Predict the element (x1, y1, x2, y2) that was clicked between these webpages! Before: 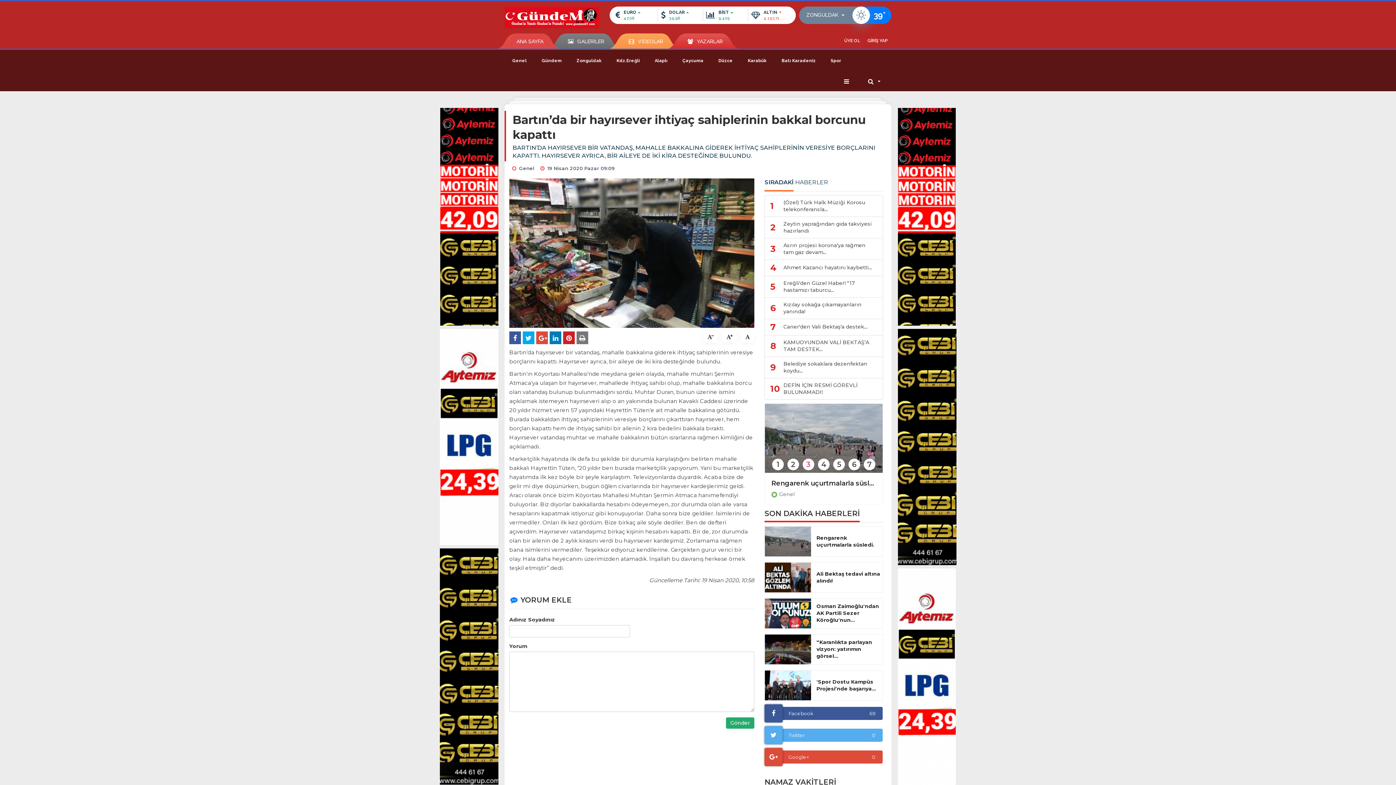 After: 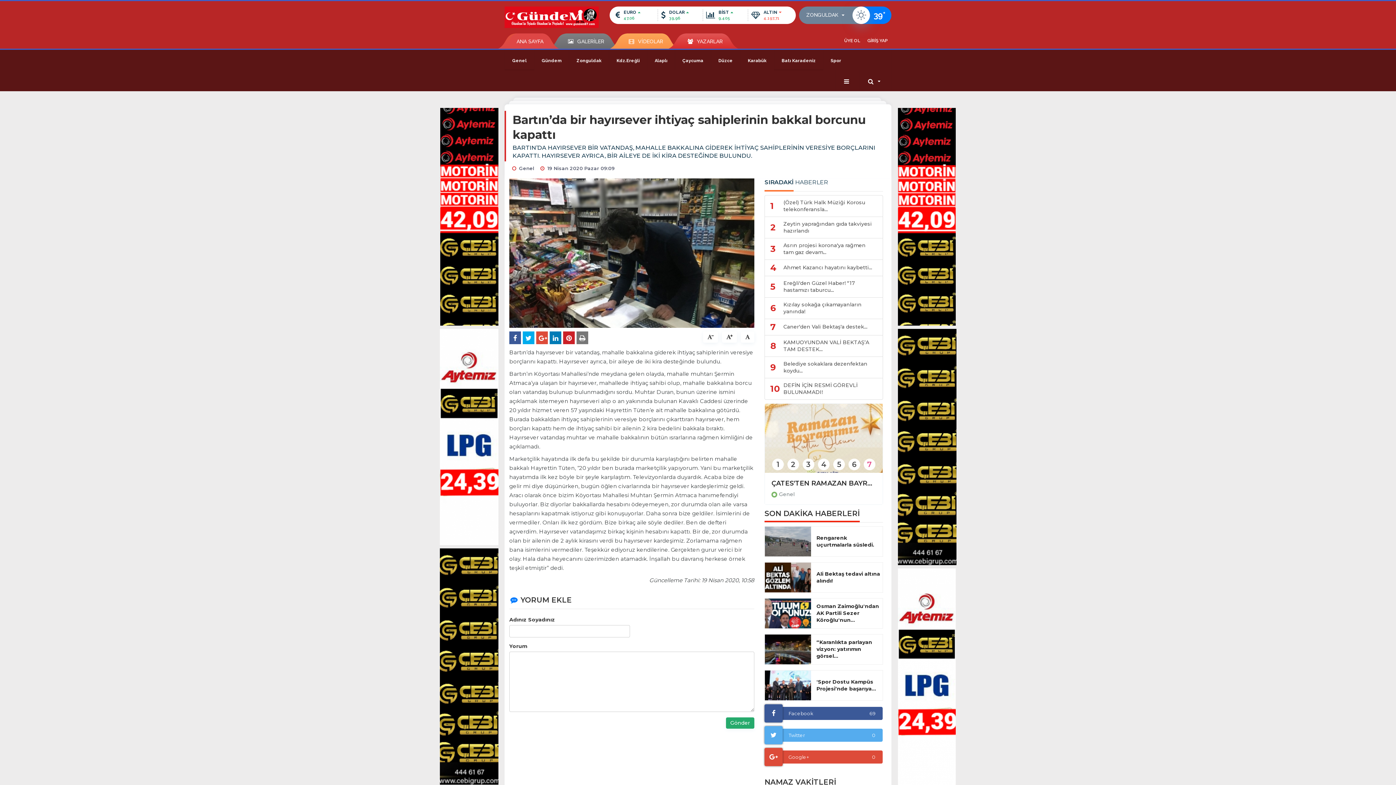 Action: label: Batı Karadeniz bbox: (774, 49, 823, 70)